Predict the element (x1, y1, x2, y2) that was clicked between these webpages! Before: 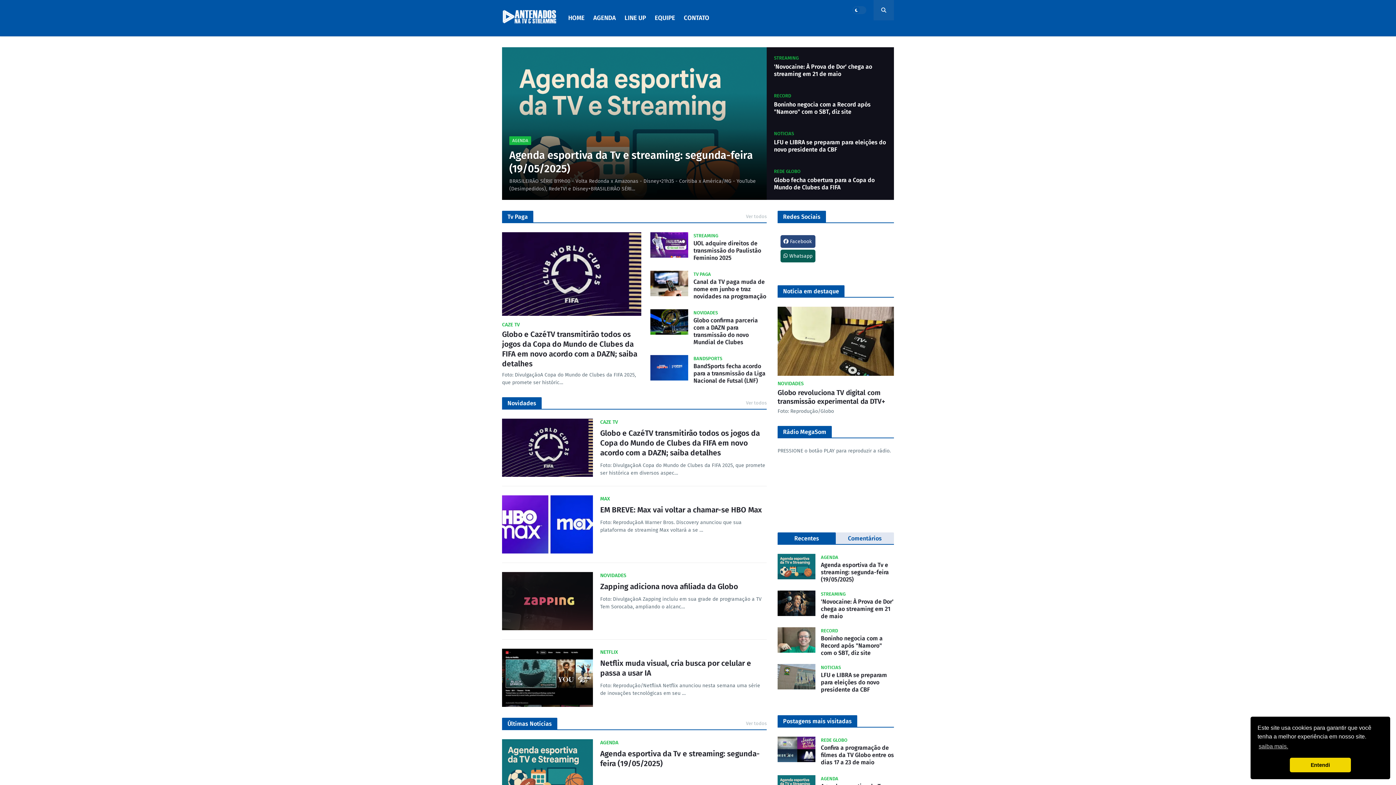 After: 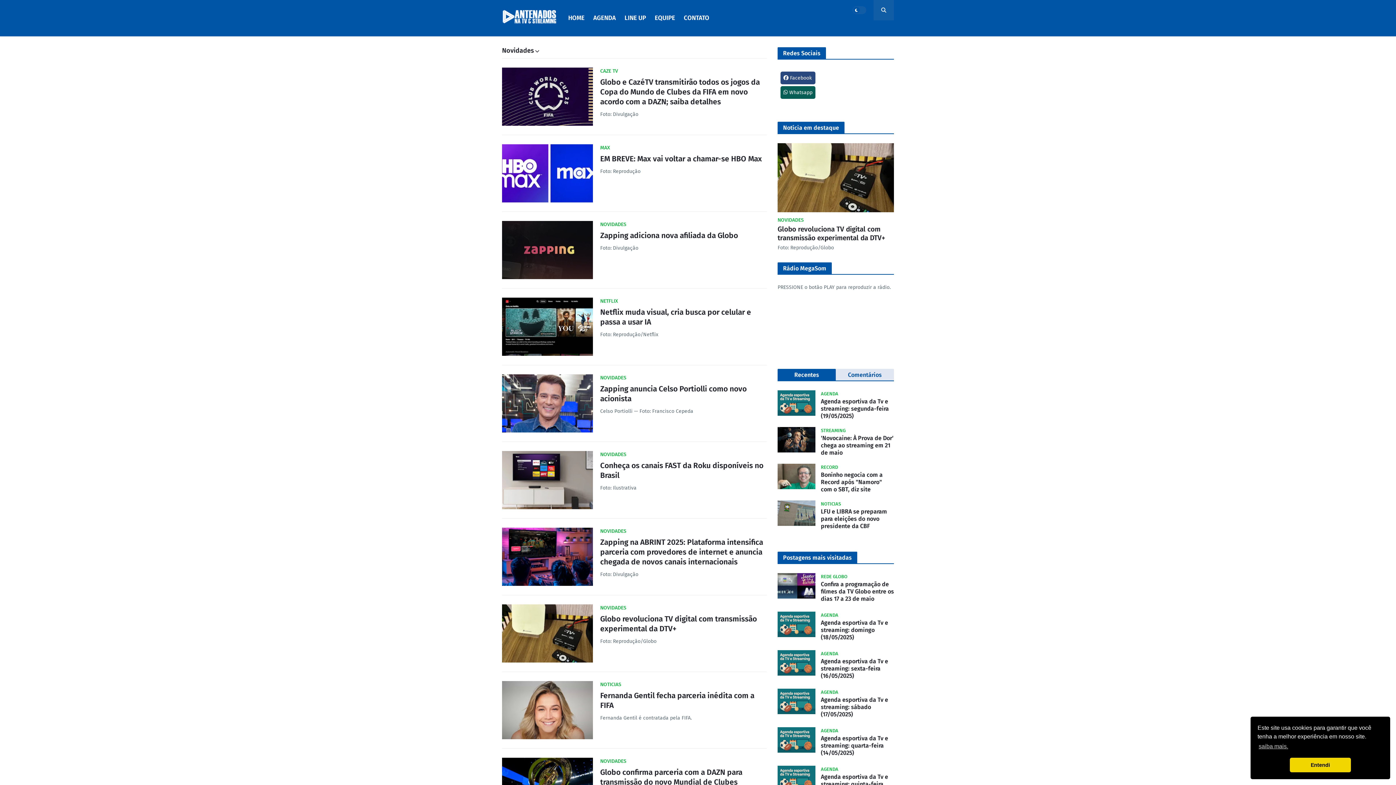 Action: label: Ver todos bbox: (746, 397, 766, 409)